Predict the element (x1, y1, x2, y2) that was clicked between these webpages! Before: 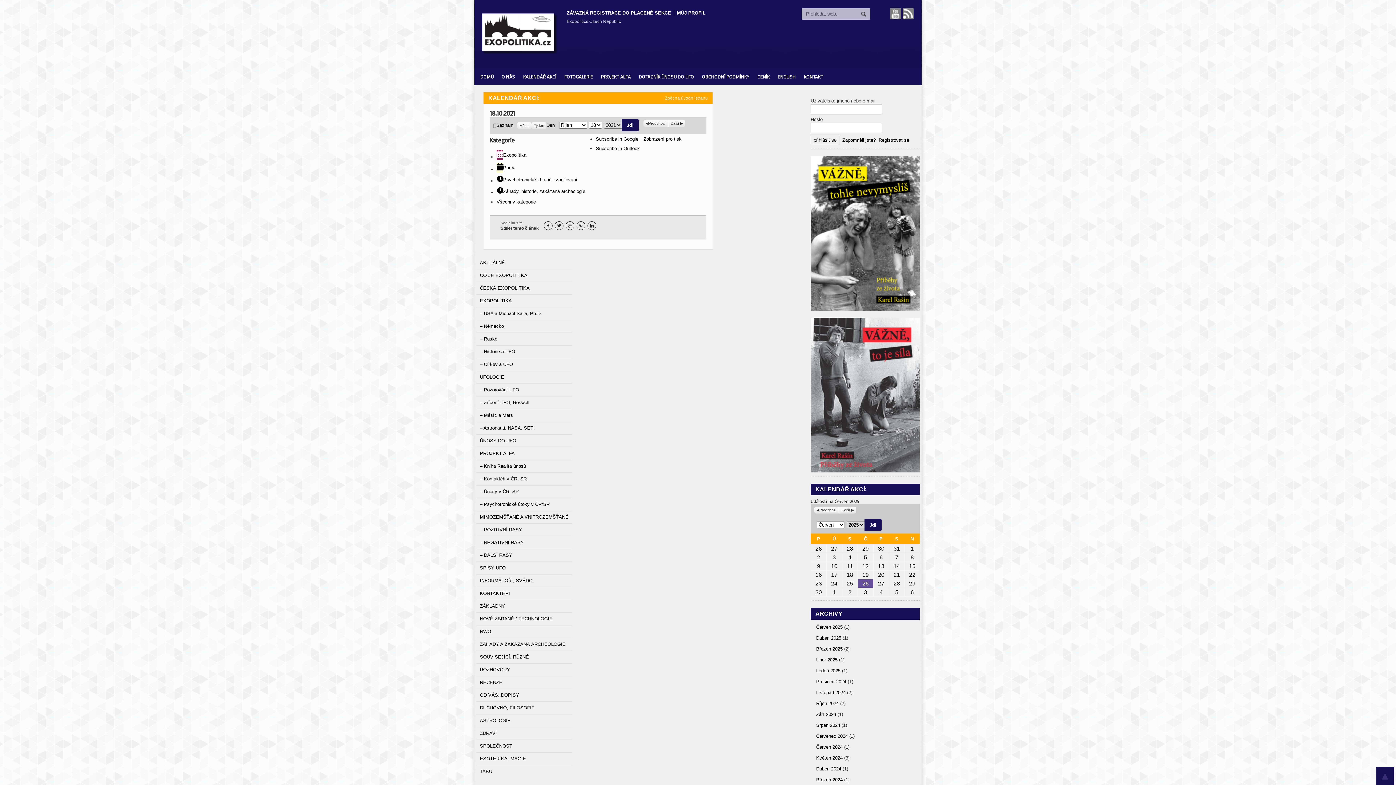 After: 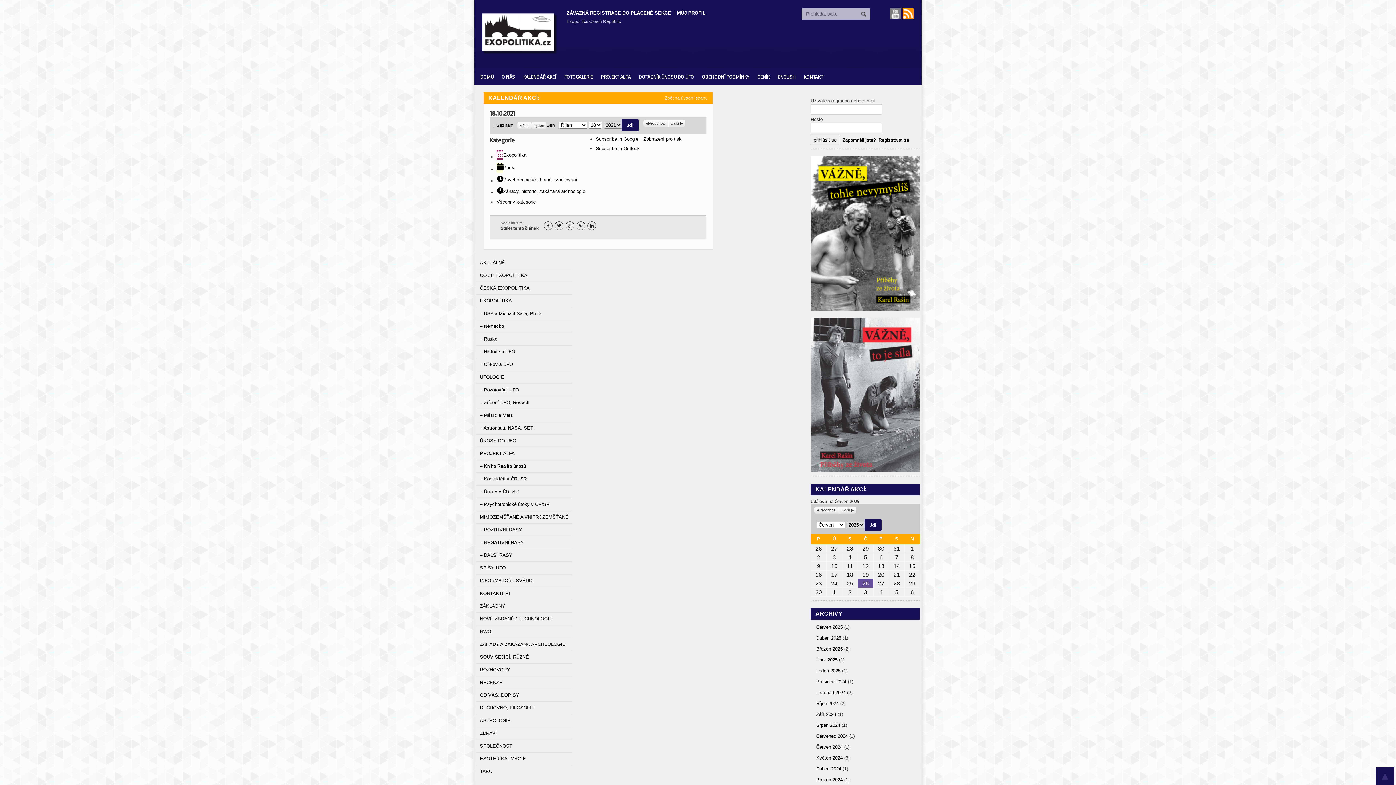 Action: bbox: (902, 8, 913, 19)